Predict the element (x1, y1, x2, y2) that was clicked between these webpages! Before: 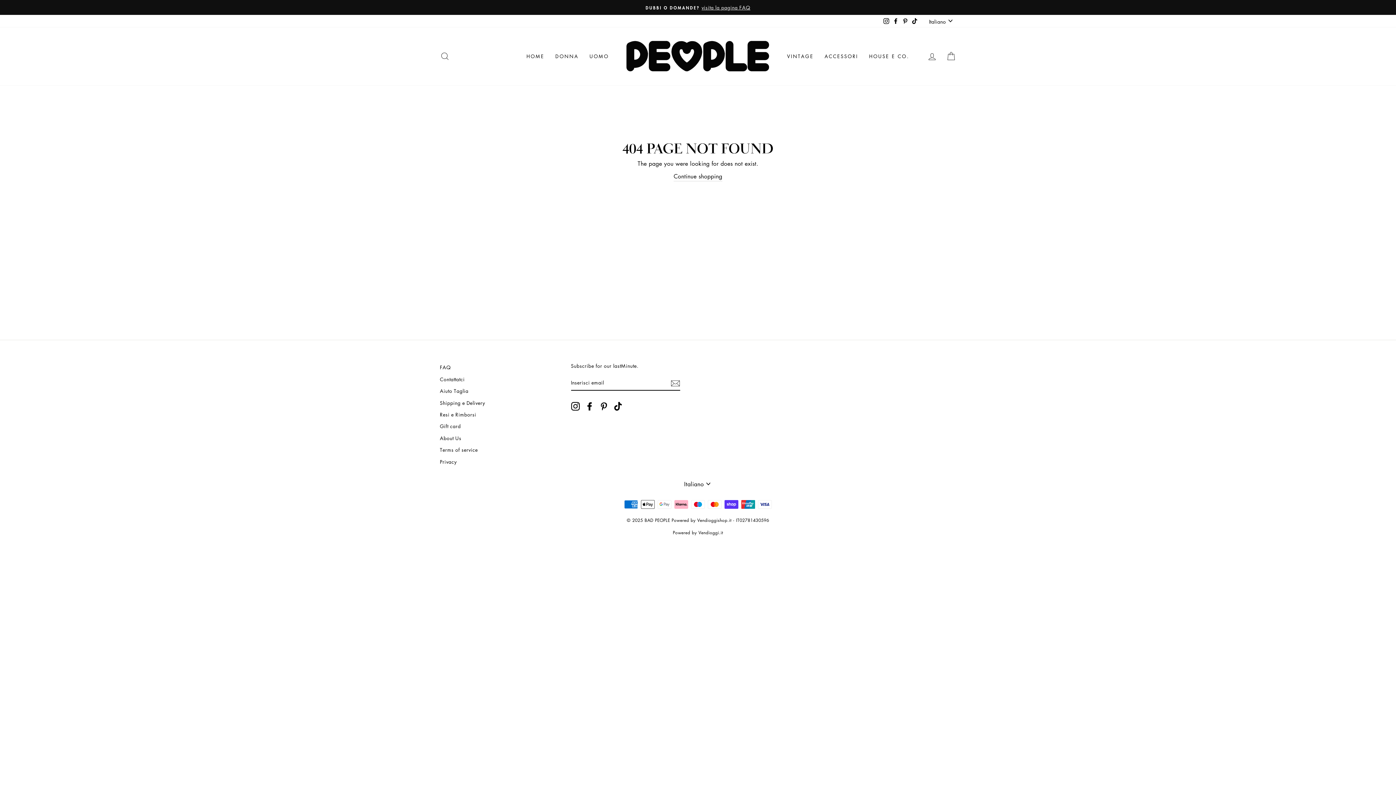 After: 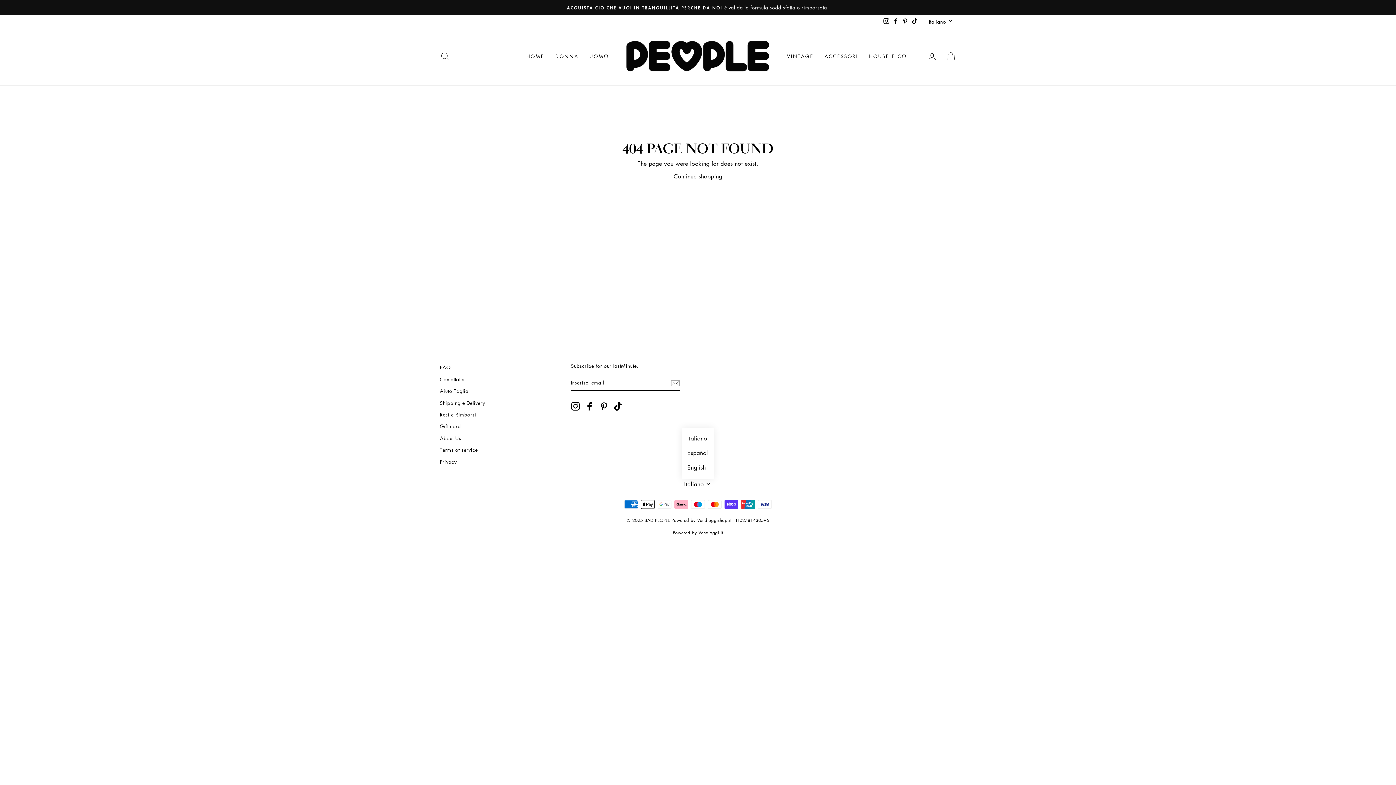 Action: bbox: (682, 479, 714, 489) label: Italiano